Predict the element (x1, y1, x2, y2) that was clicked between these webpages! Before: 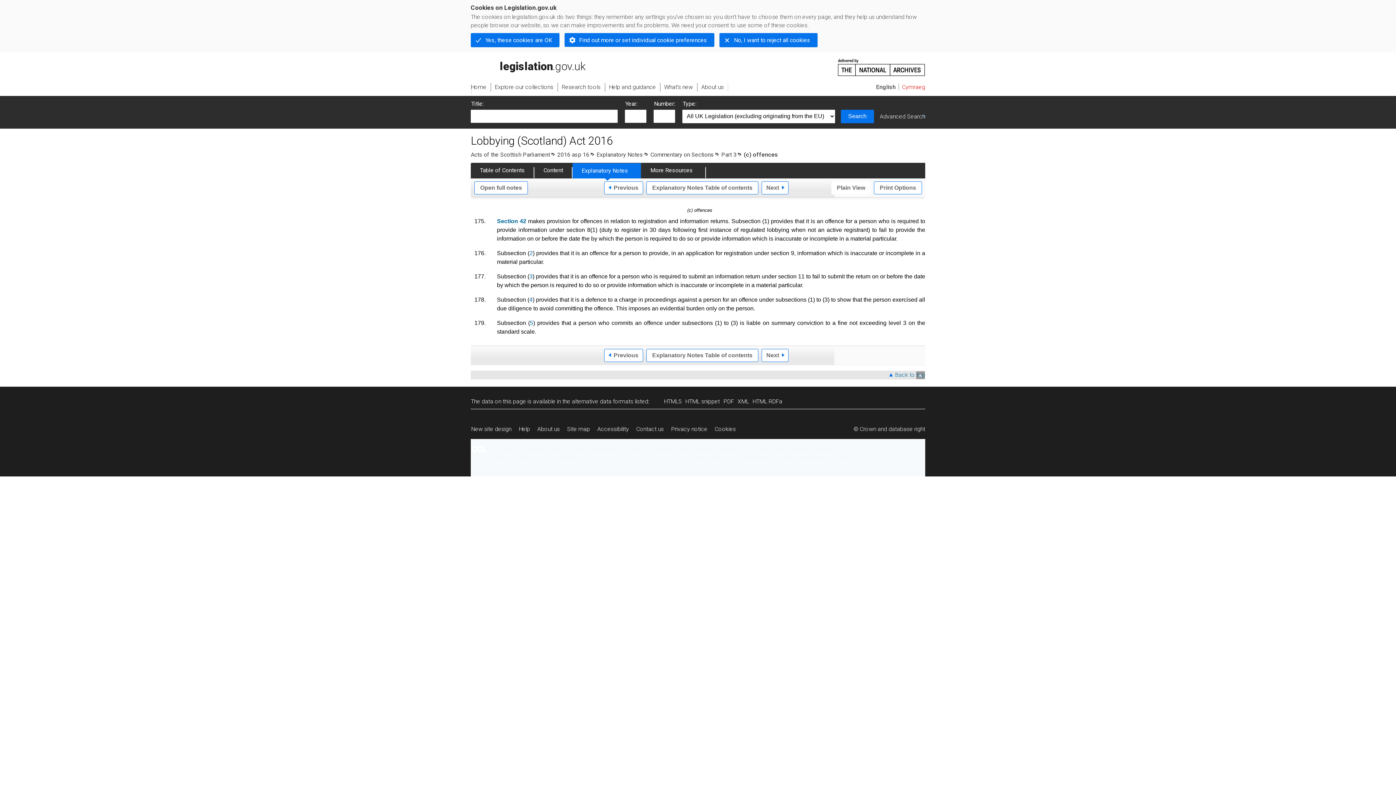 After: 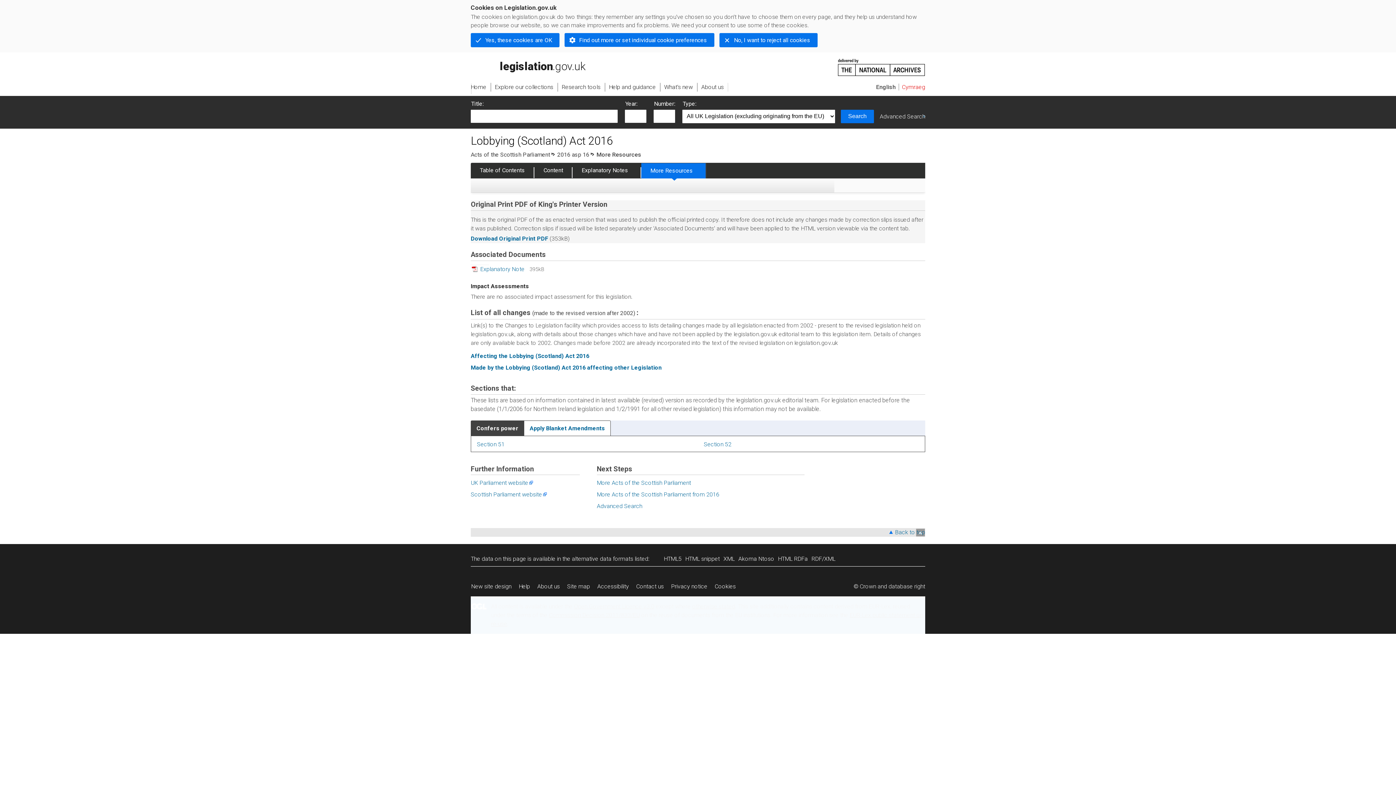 Action: label: More Resources bbox: (641, 162, 705, 178)